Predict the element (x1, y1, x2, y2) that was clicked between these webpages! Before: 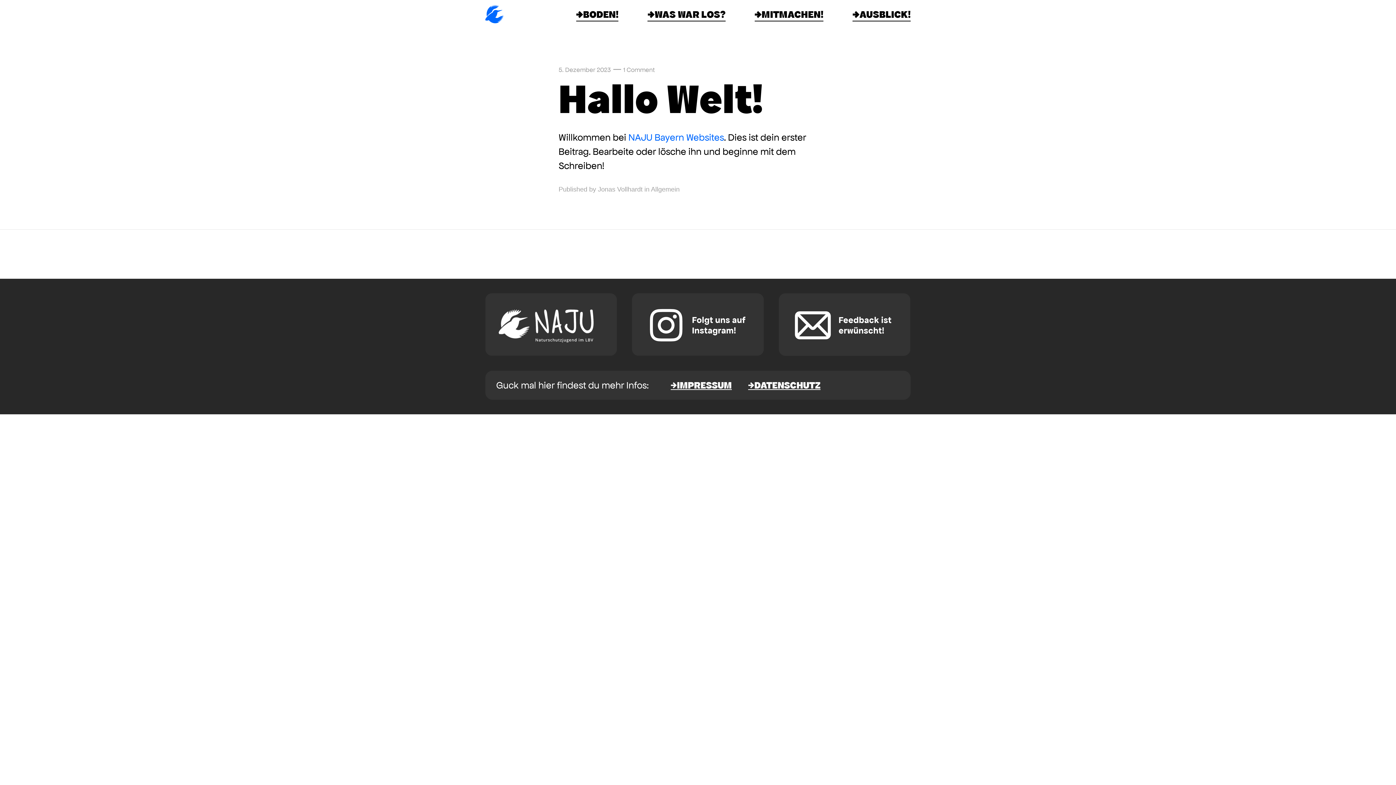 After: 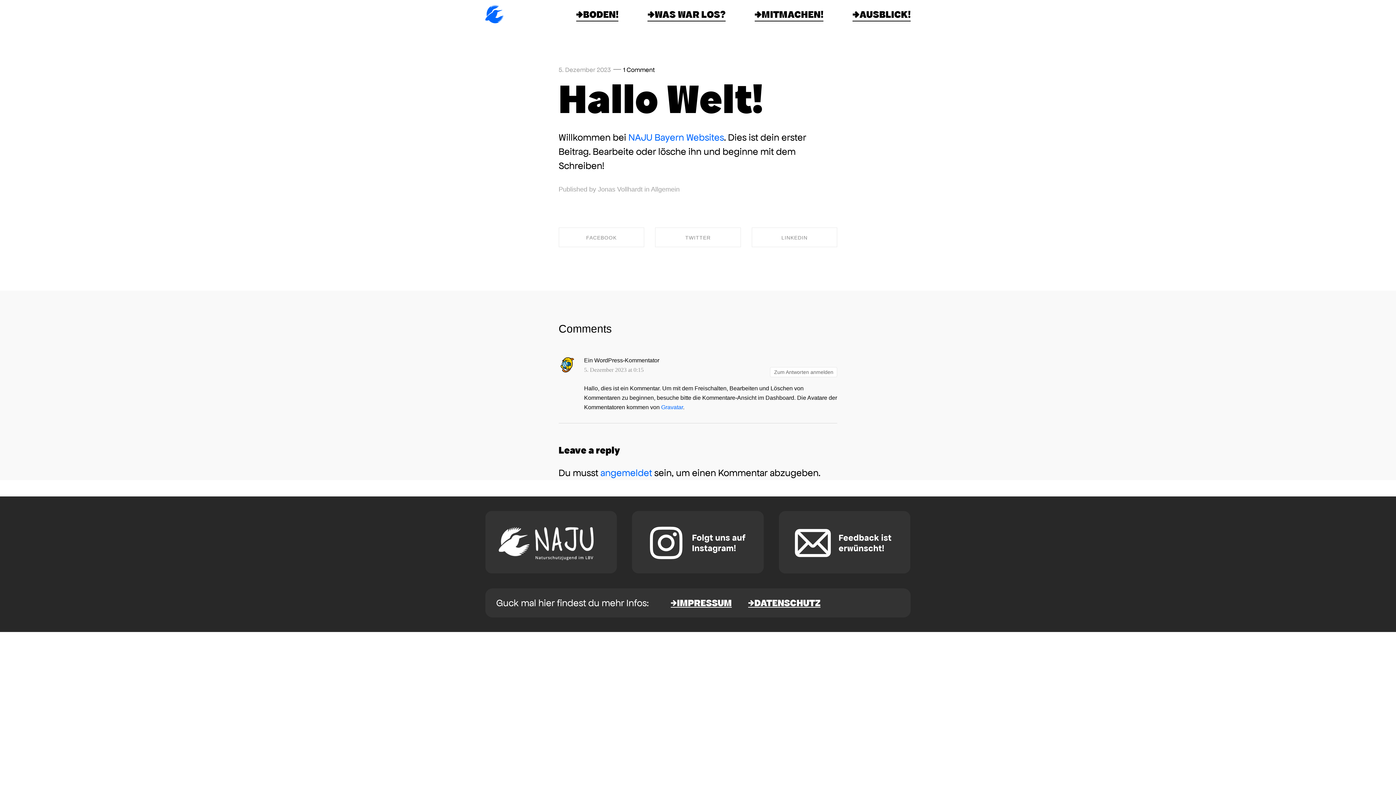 Action: bbox: (623, 66, 655, 73) label: 1 Comment